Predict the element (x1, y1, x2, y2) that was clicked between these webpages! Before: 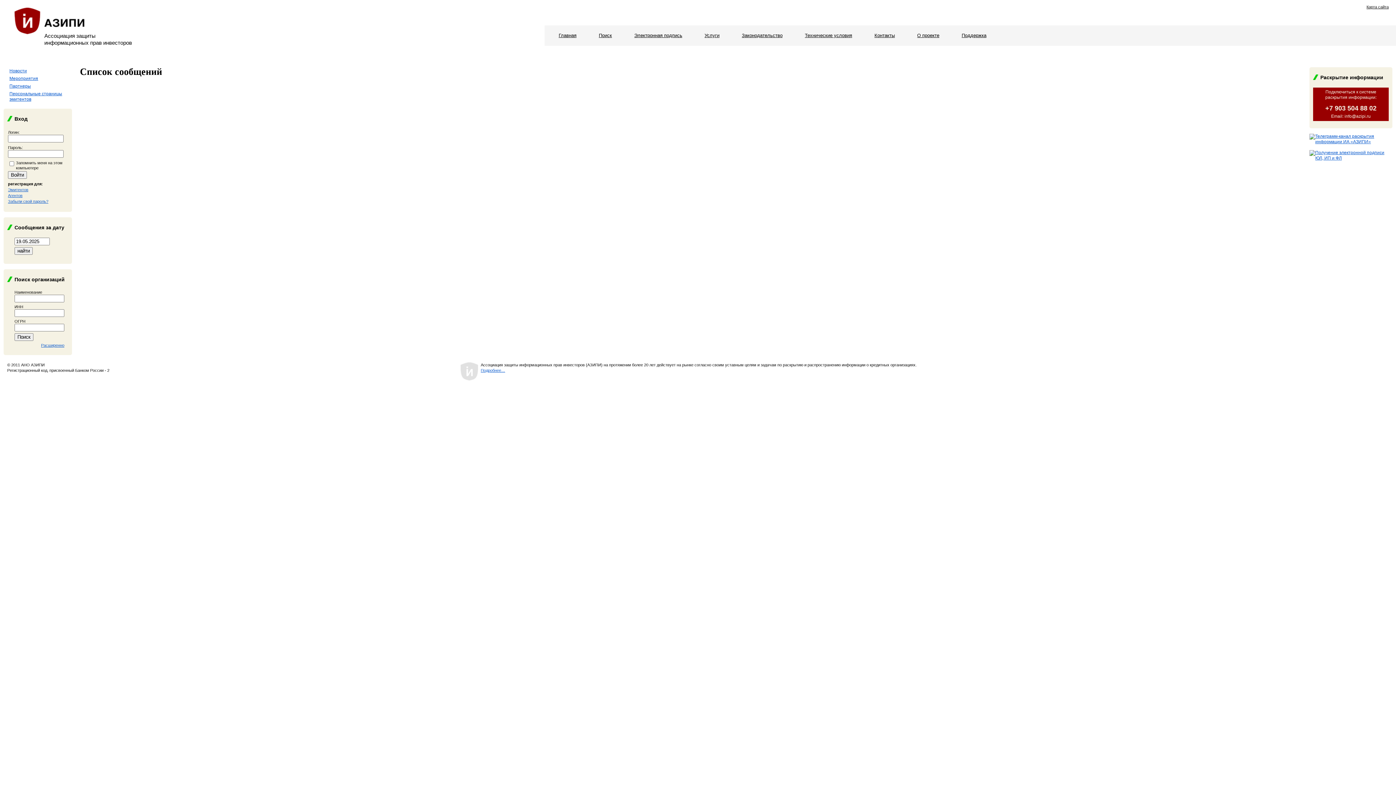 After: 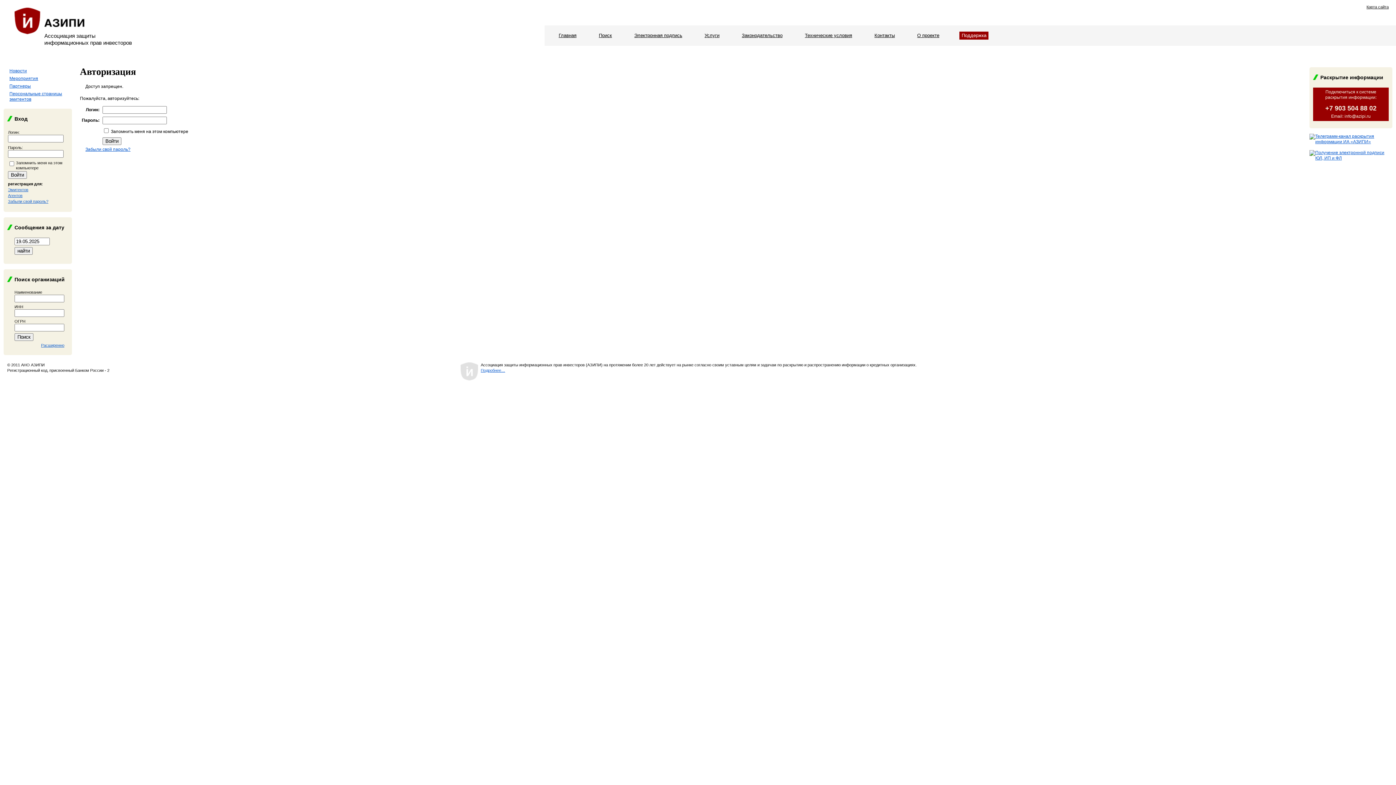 Action: label: Поддержка bbox: (959, 31, 988, 39)